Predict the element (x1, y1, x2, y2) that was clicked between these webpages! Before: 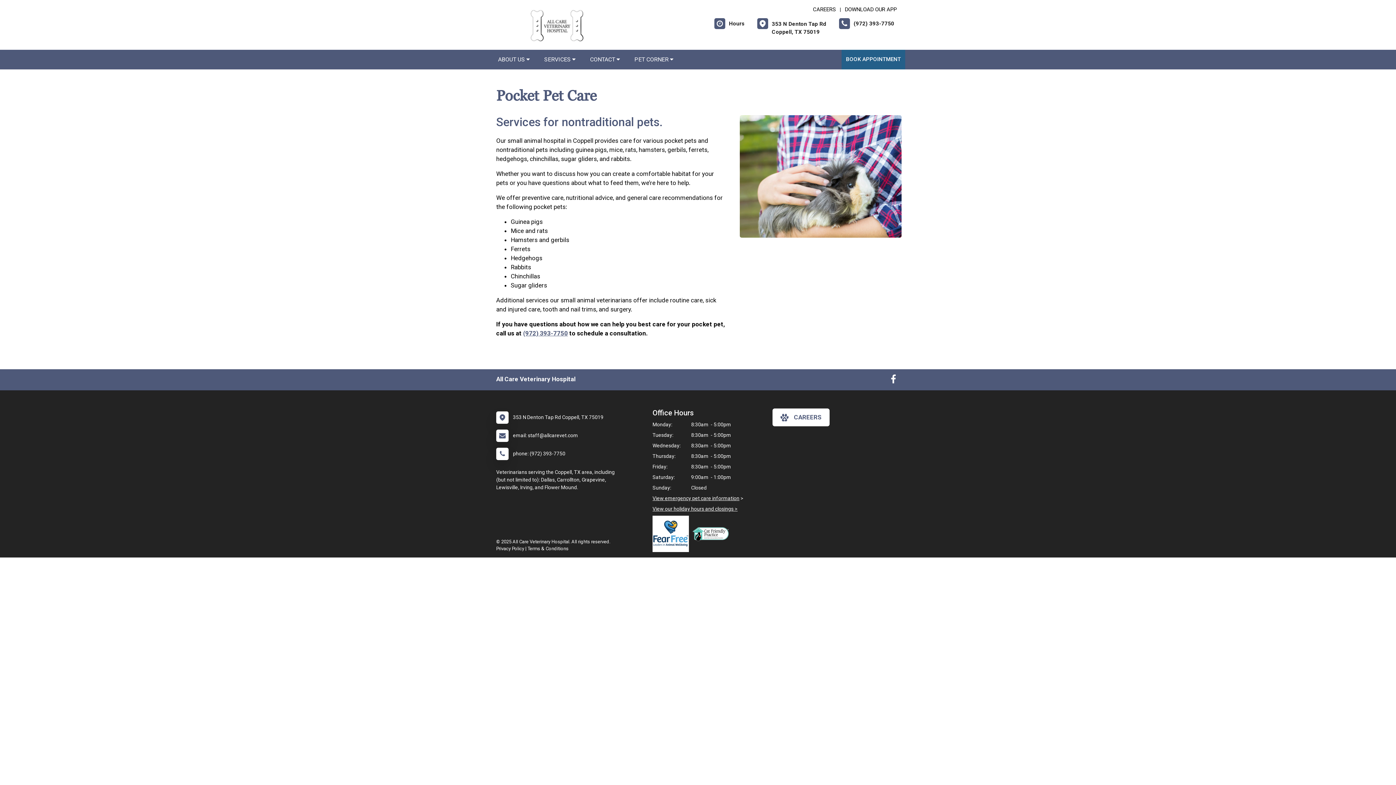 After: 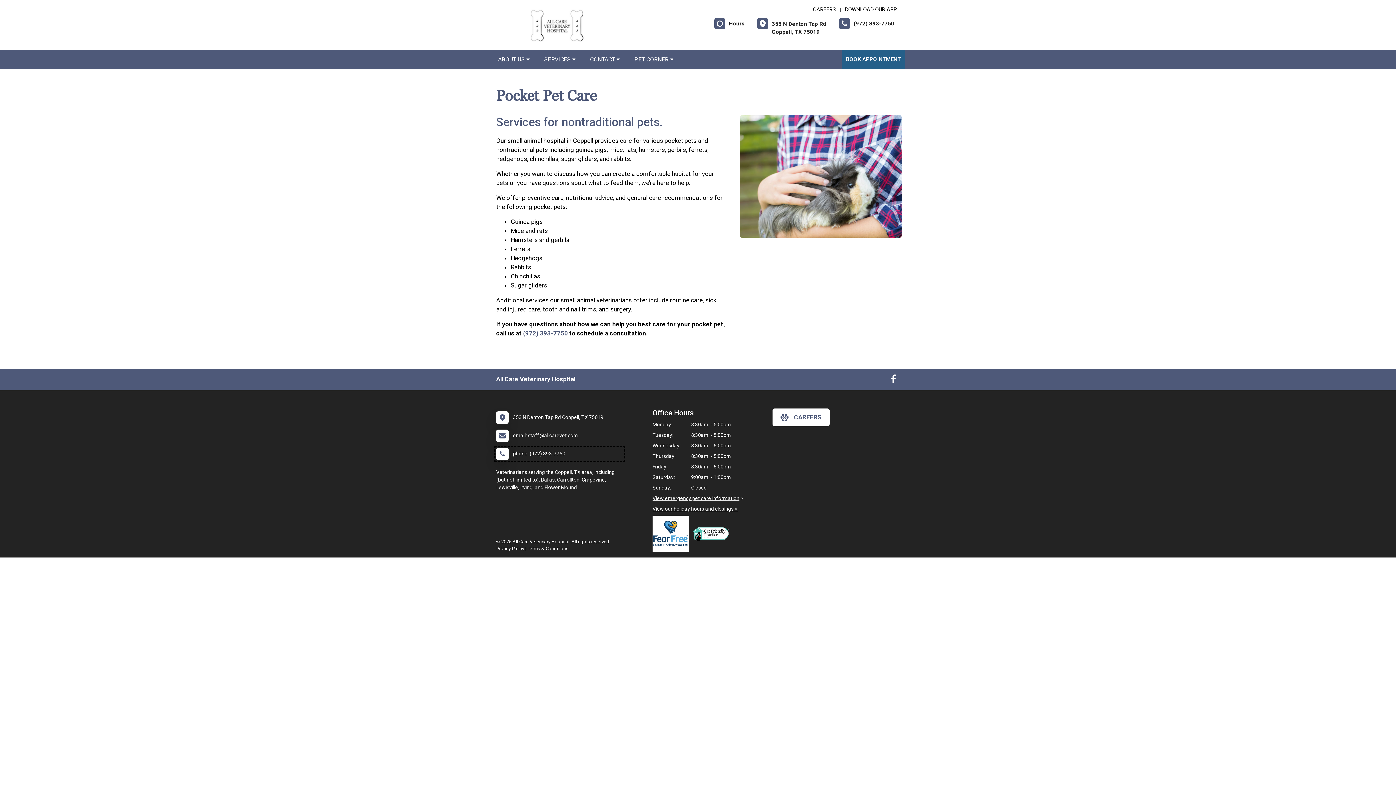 Action: bbox: (496, 448, 623, 460) label: 	phone: (972) 393-7750